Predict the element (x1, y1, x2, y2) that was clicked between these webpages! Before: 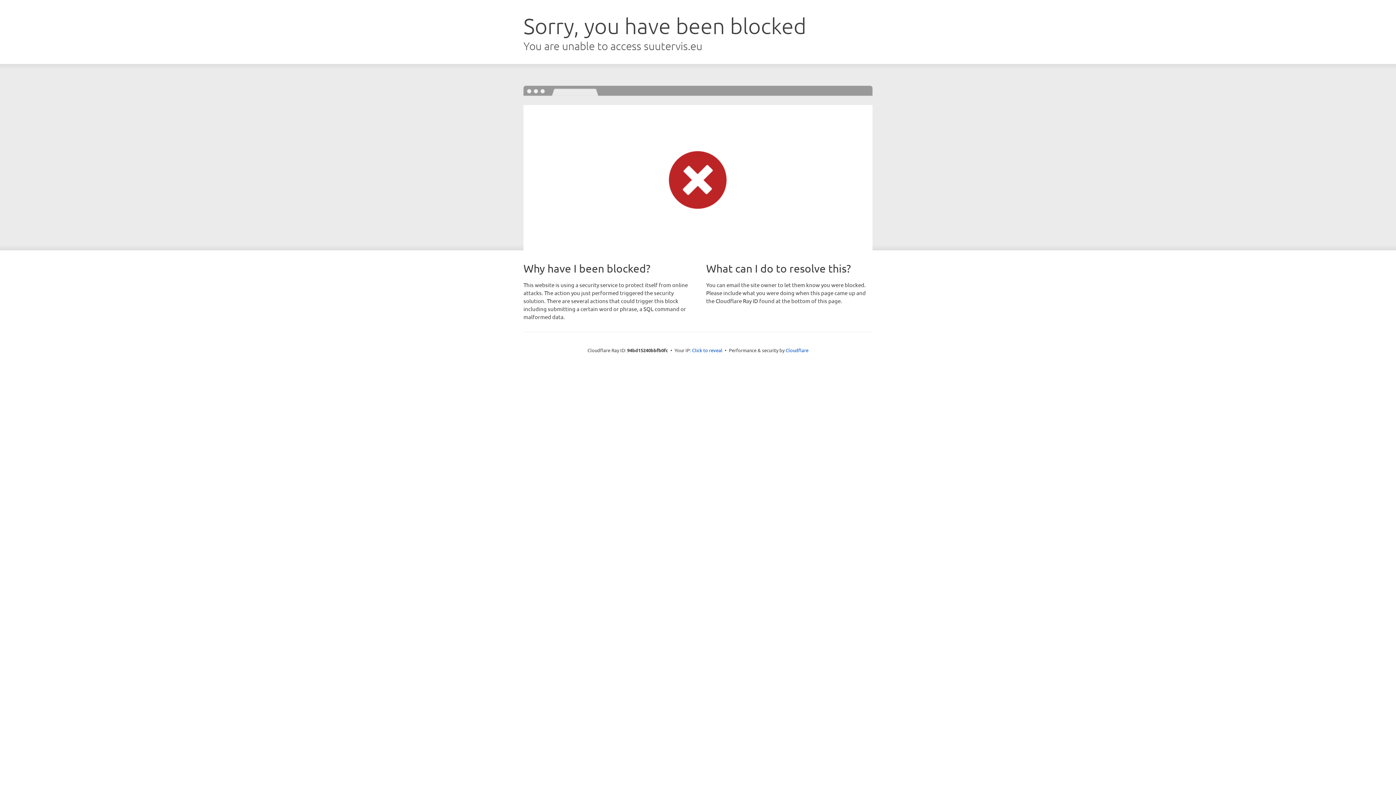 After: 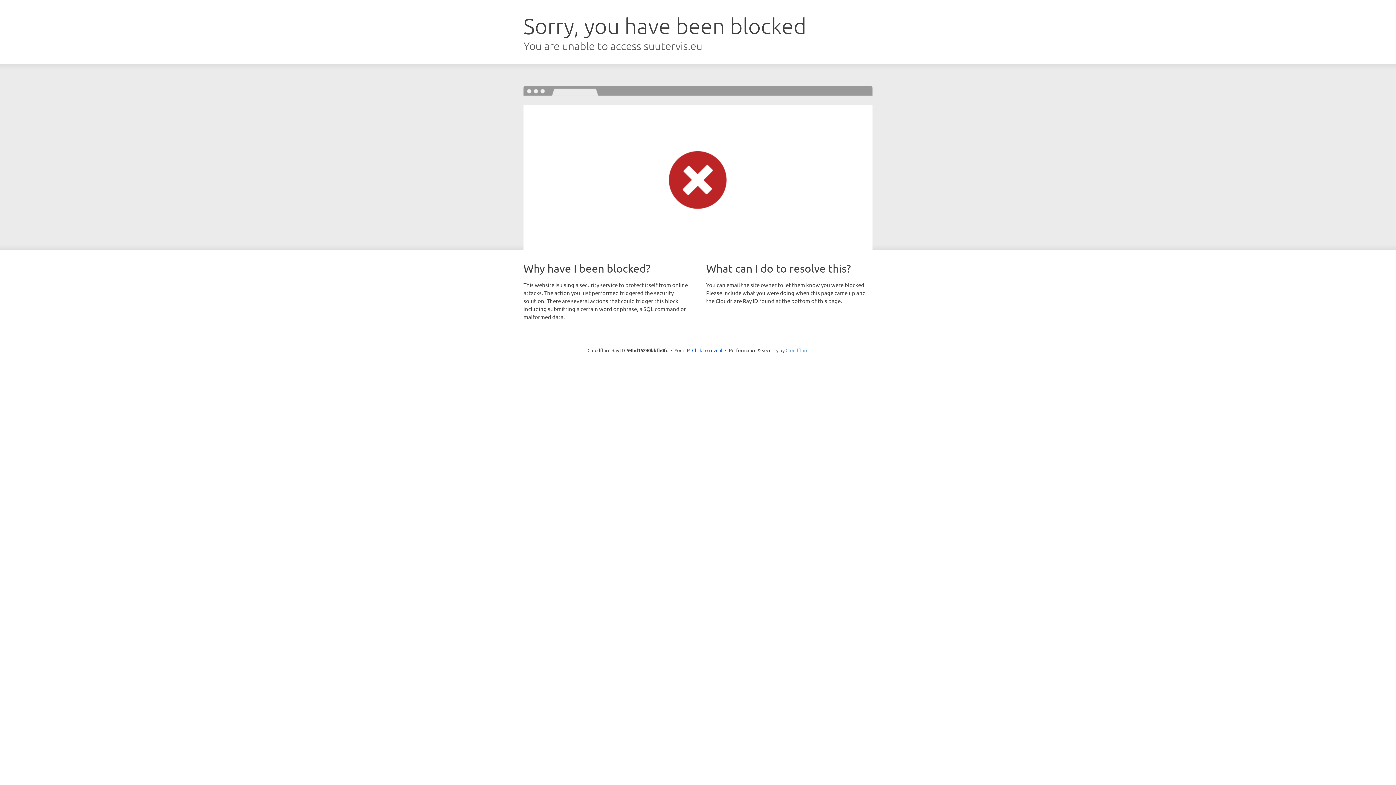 Action: label: Cloudflare bbox: (785, 347, 808, 353)